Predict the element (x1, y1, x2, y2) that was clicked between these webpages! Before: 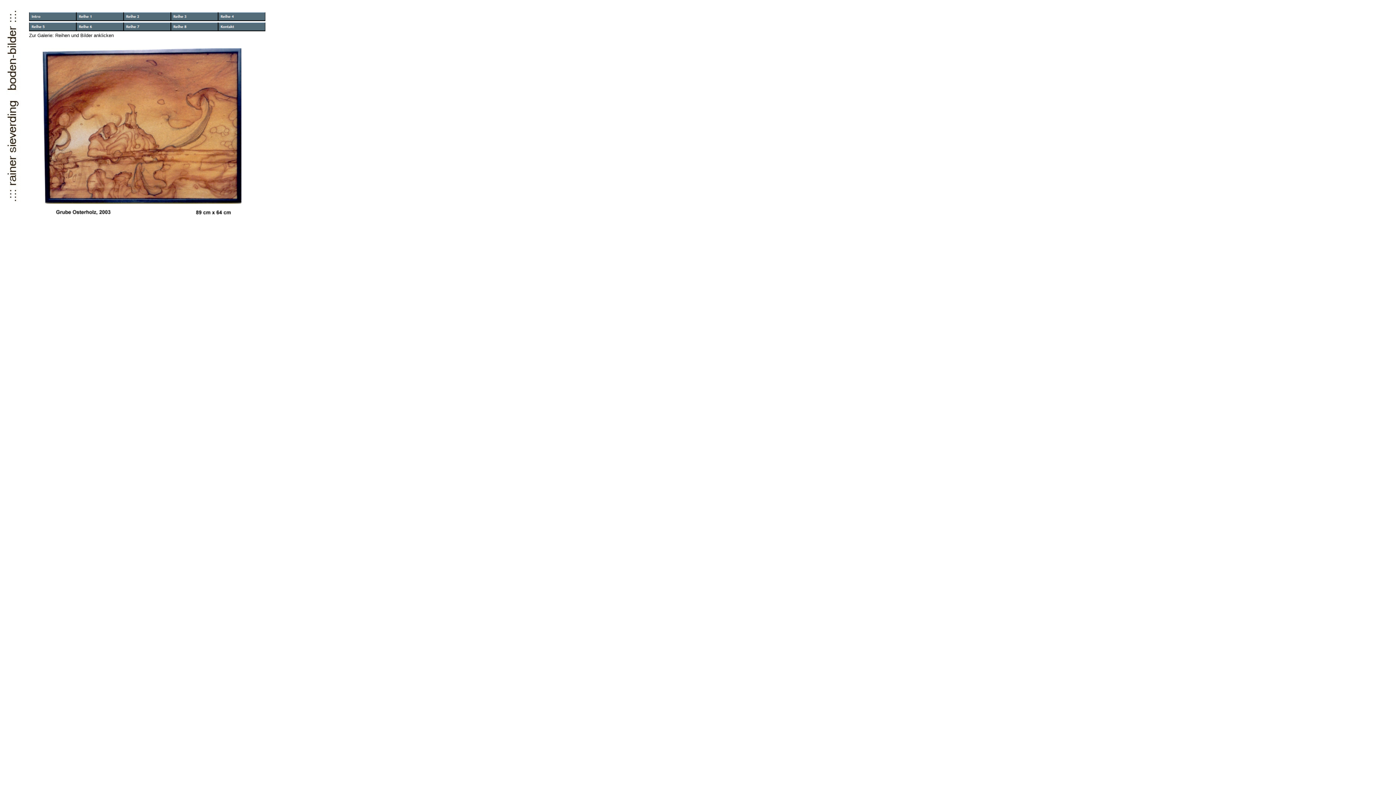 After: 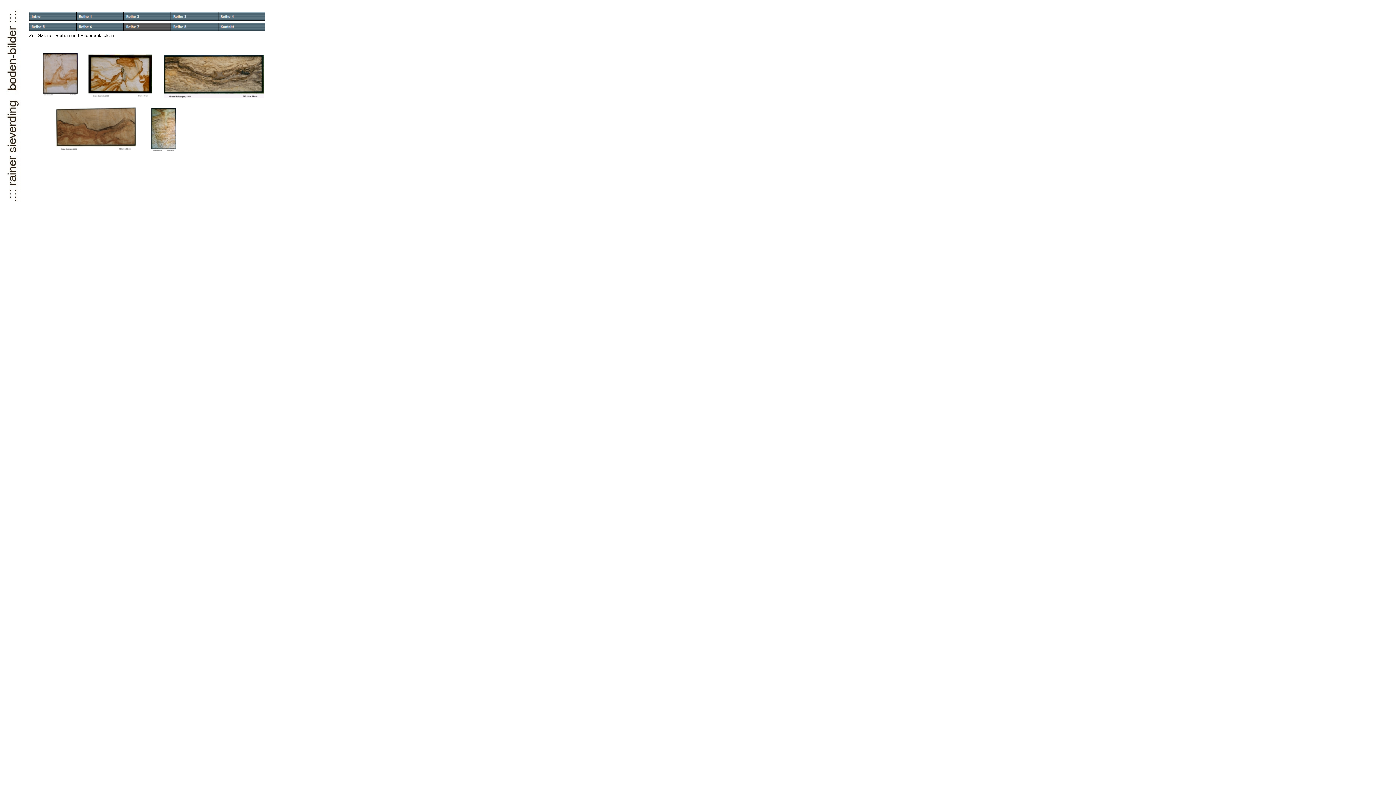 Action: bbox: (123, 26, 170, 32)